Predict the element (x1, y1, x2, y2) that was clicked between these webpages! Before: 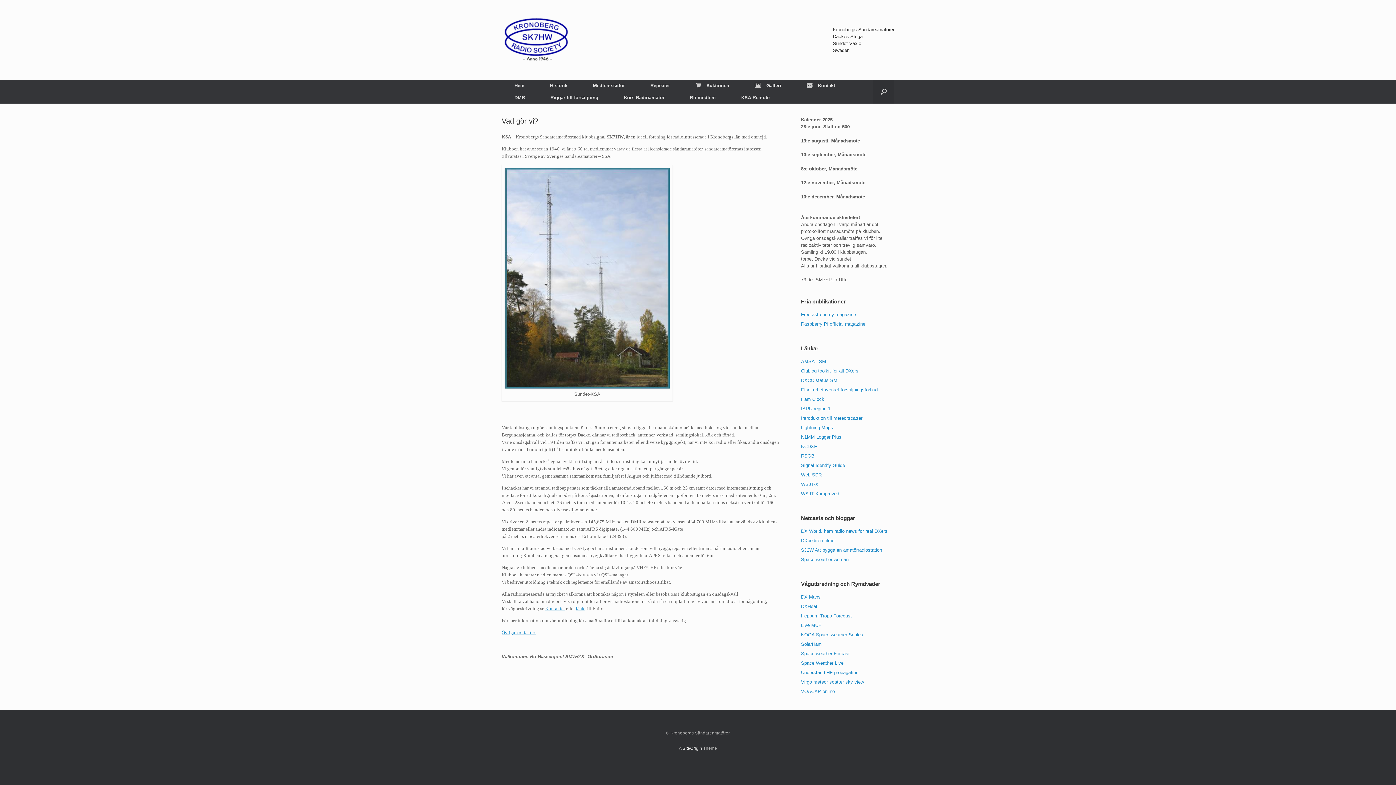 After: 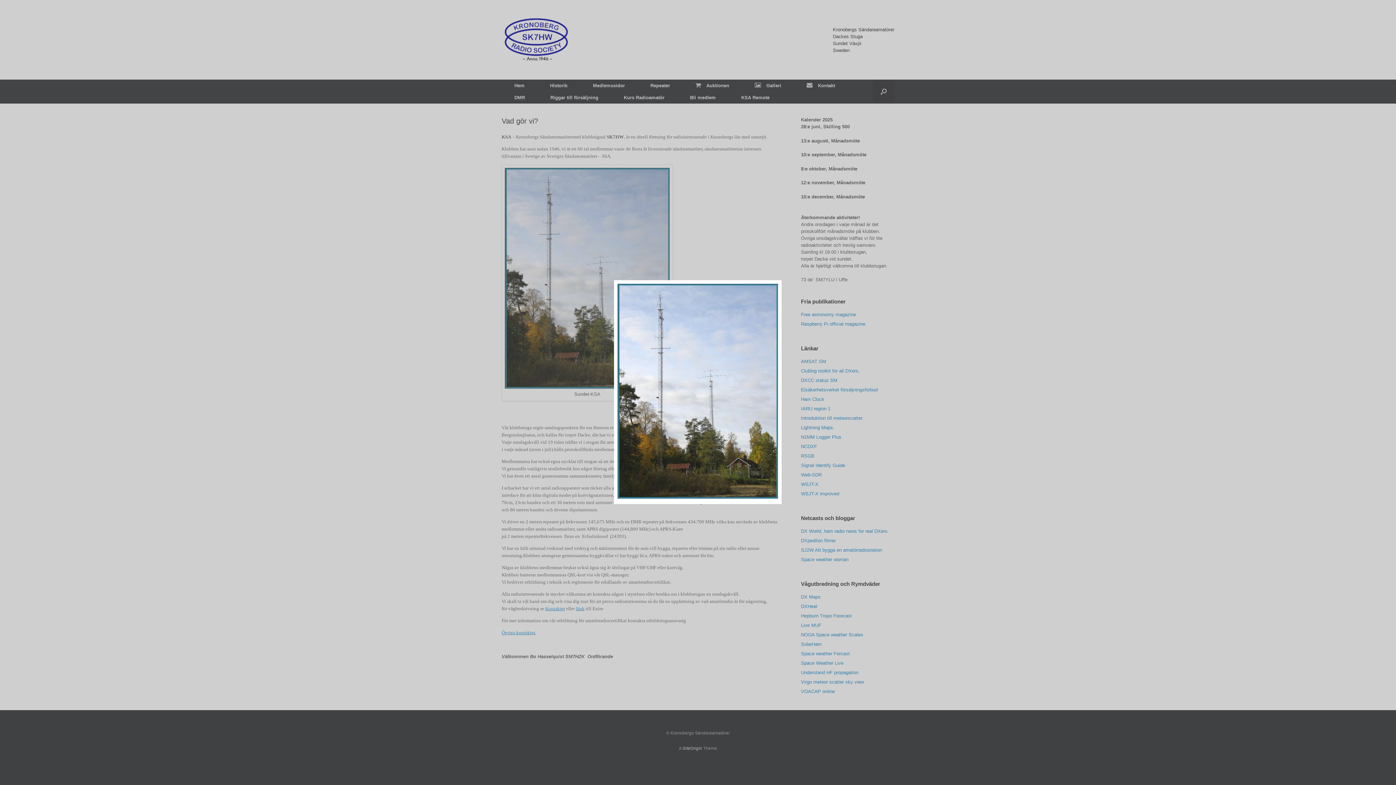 Action: bbox: (505, 384, 669, 389)